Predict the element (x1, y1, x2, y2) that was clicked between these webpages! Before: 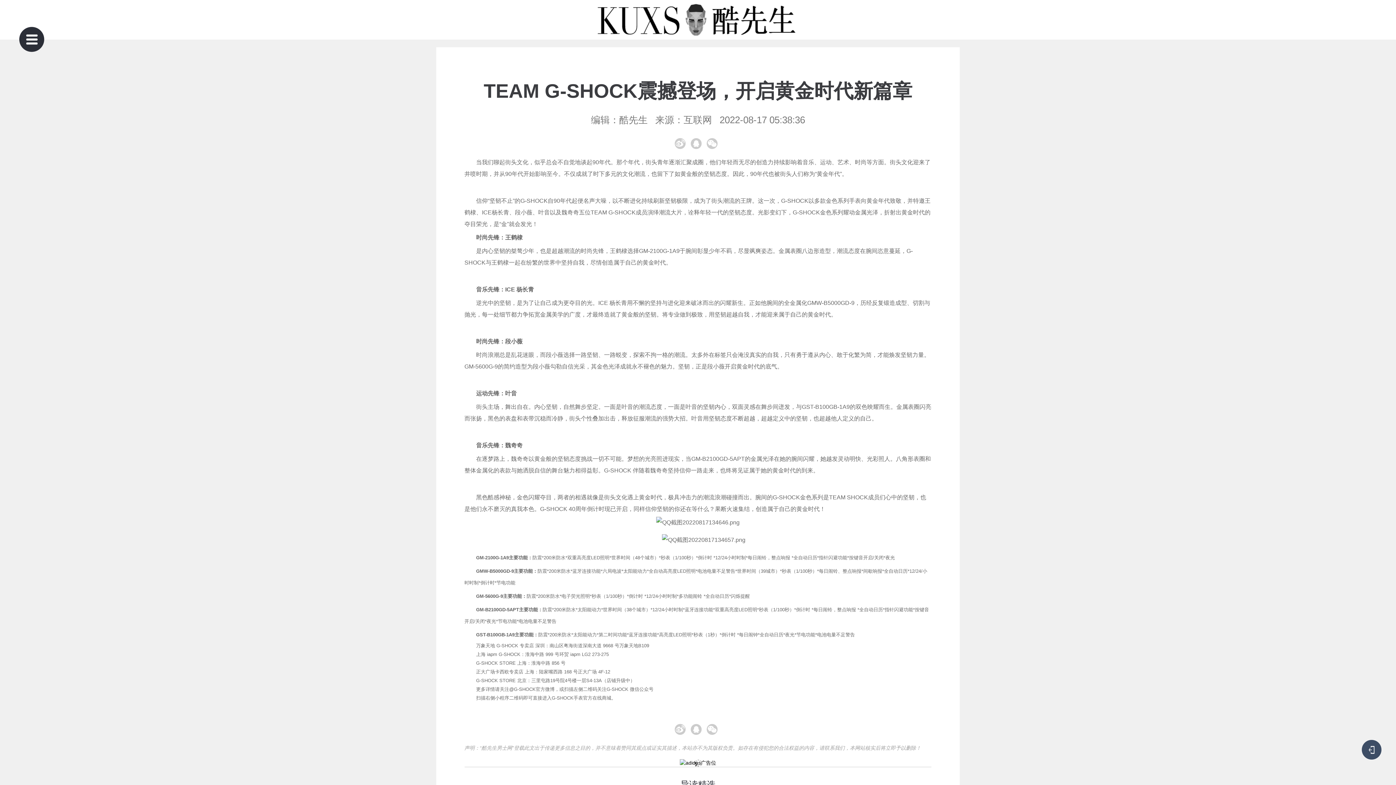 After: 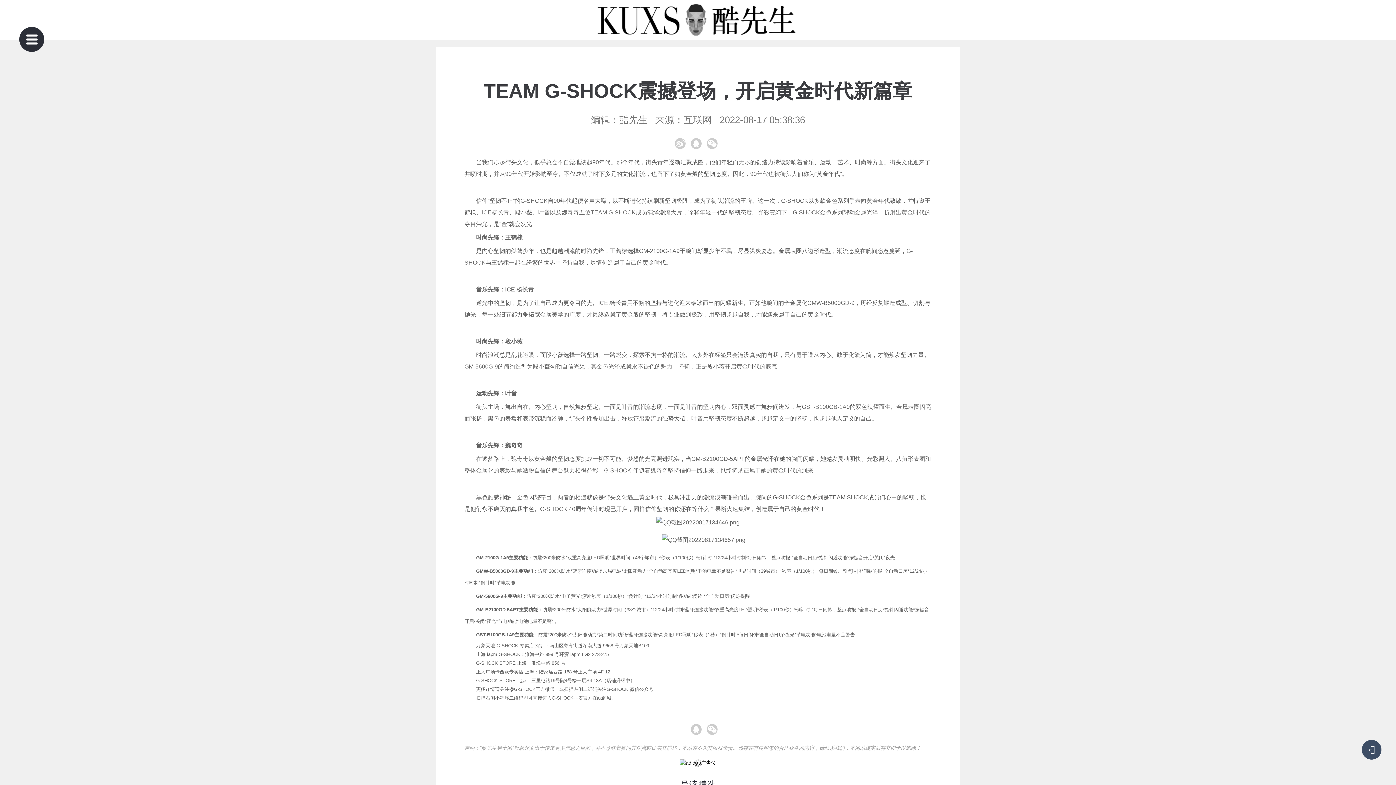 Action: bbox: (674, 724, 685, 735)